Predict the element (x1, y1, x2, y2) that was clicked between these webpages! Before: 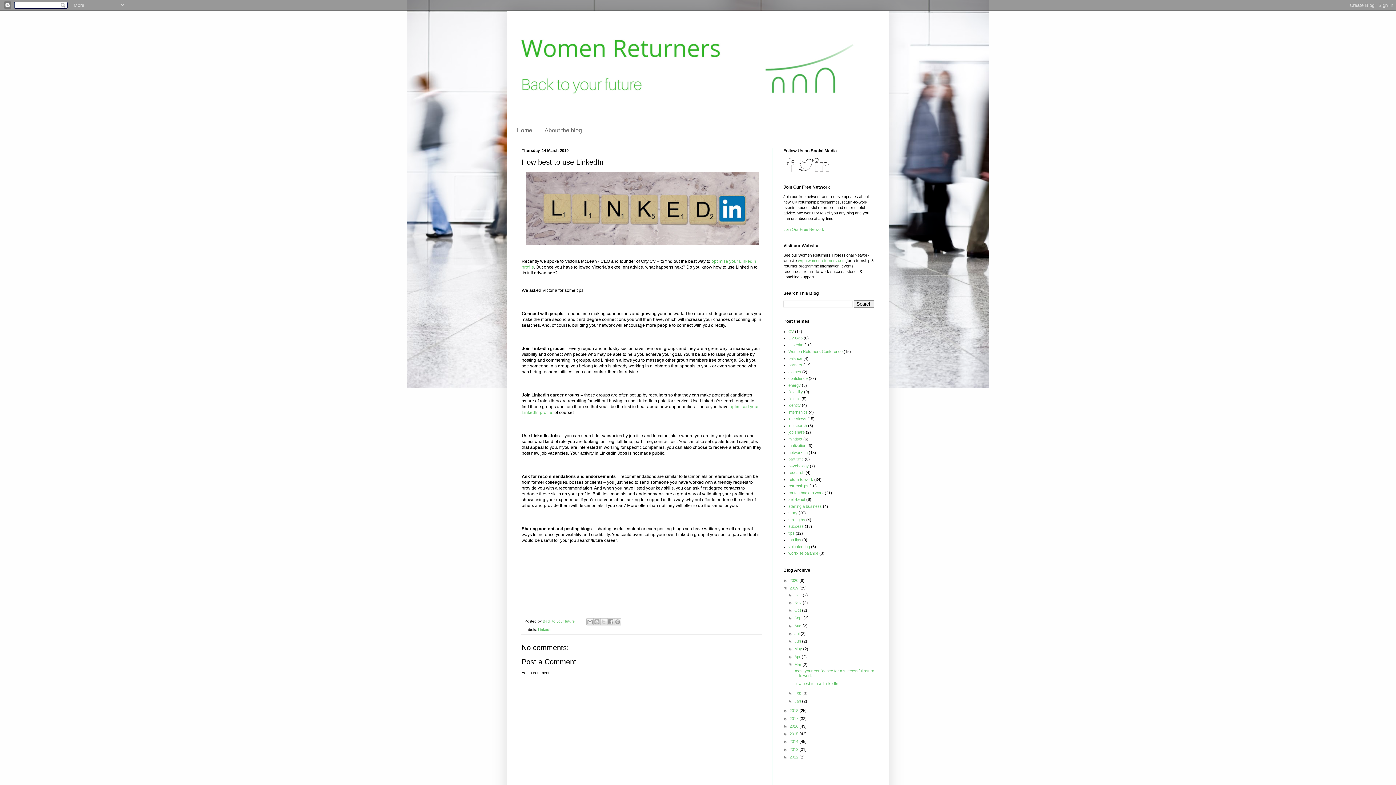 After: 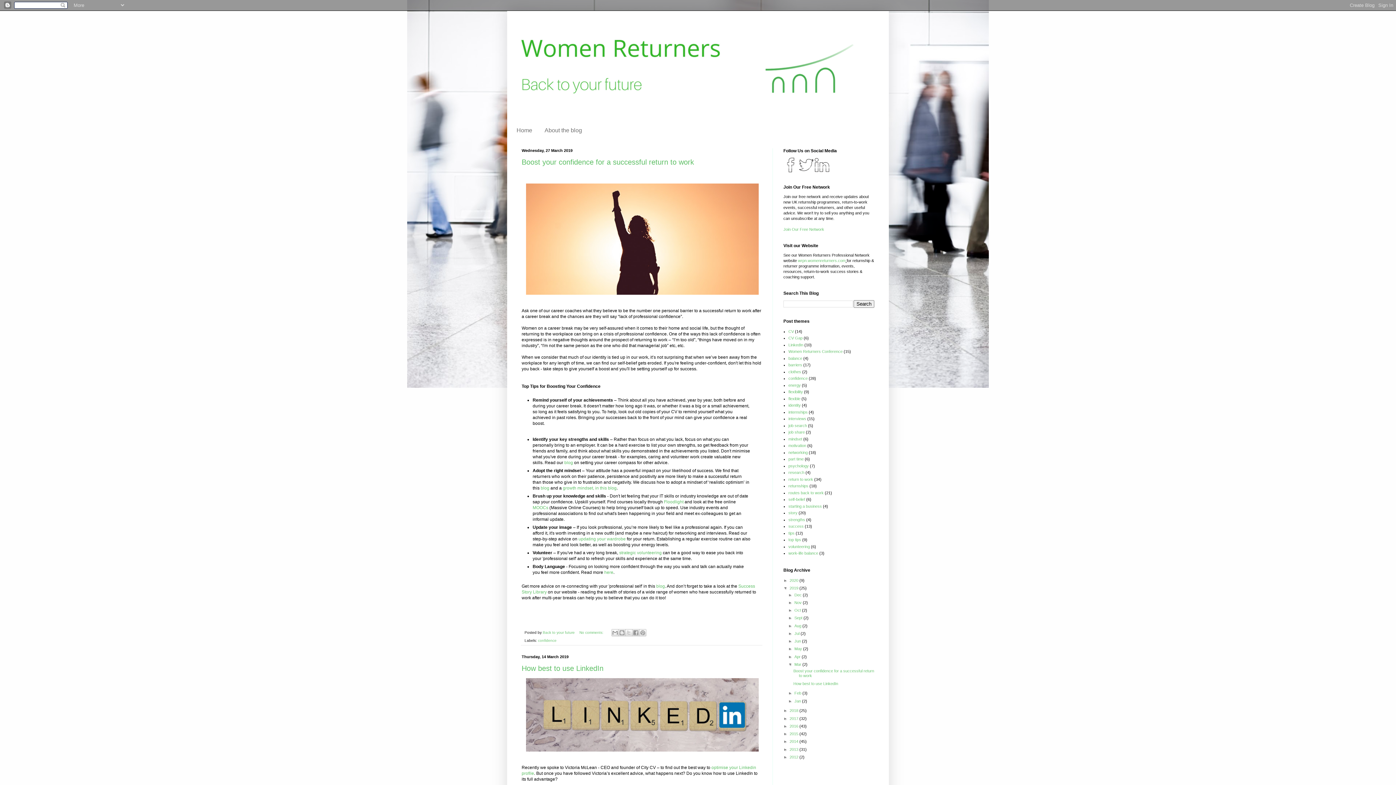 Action: bbox: (794, 662, 802, 666) label: Mar 